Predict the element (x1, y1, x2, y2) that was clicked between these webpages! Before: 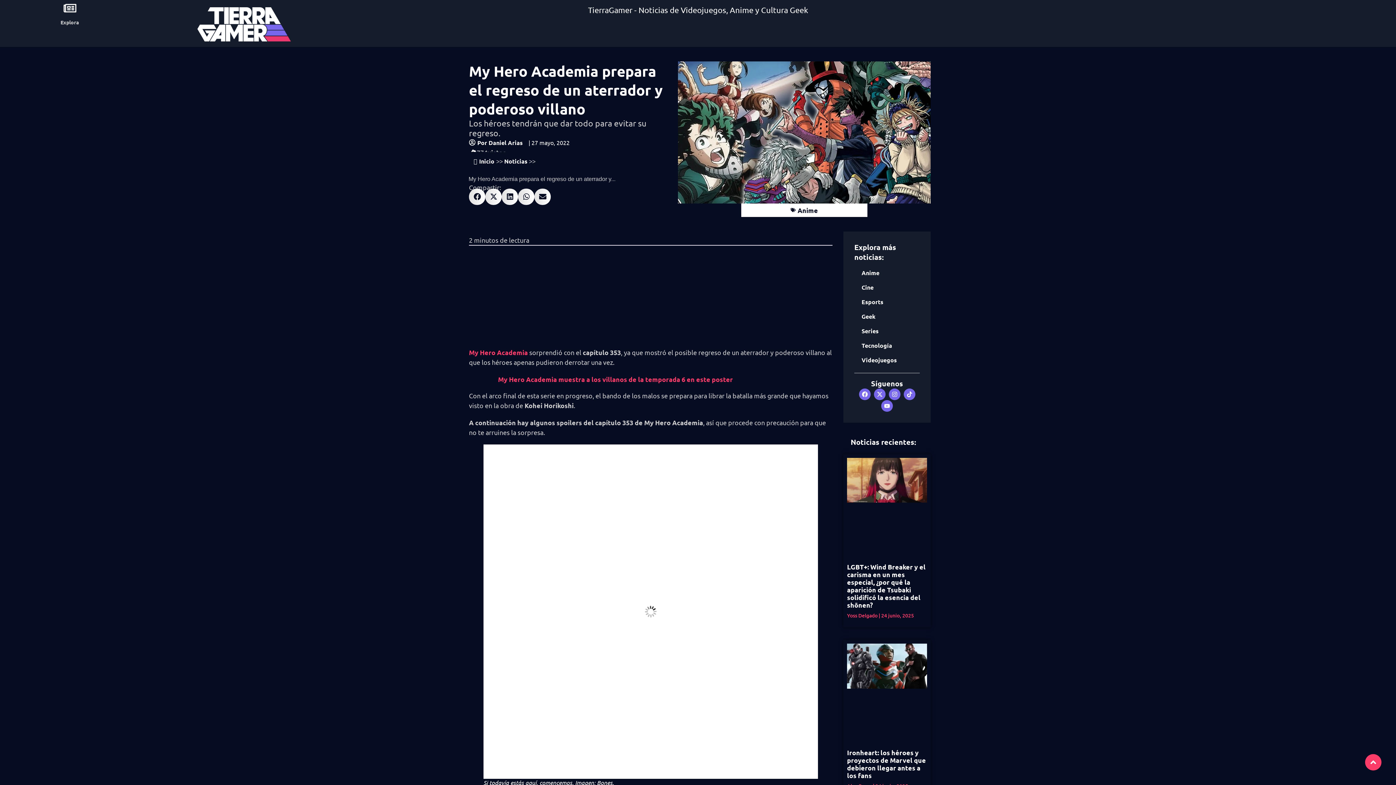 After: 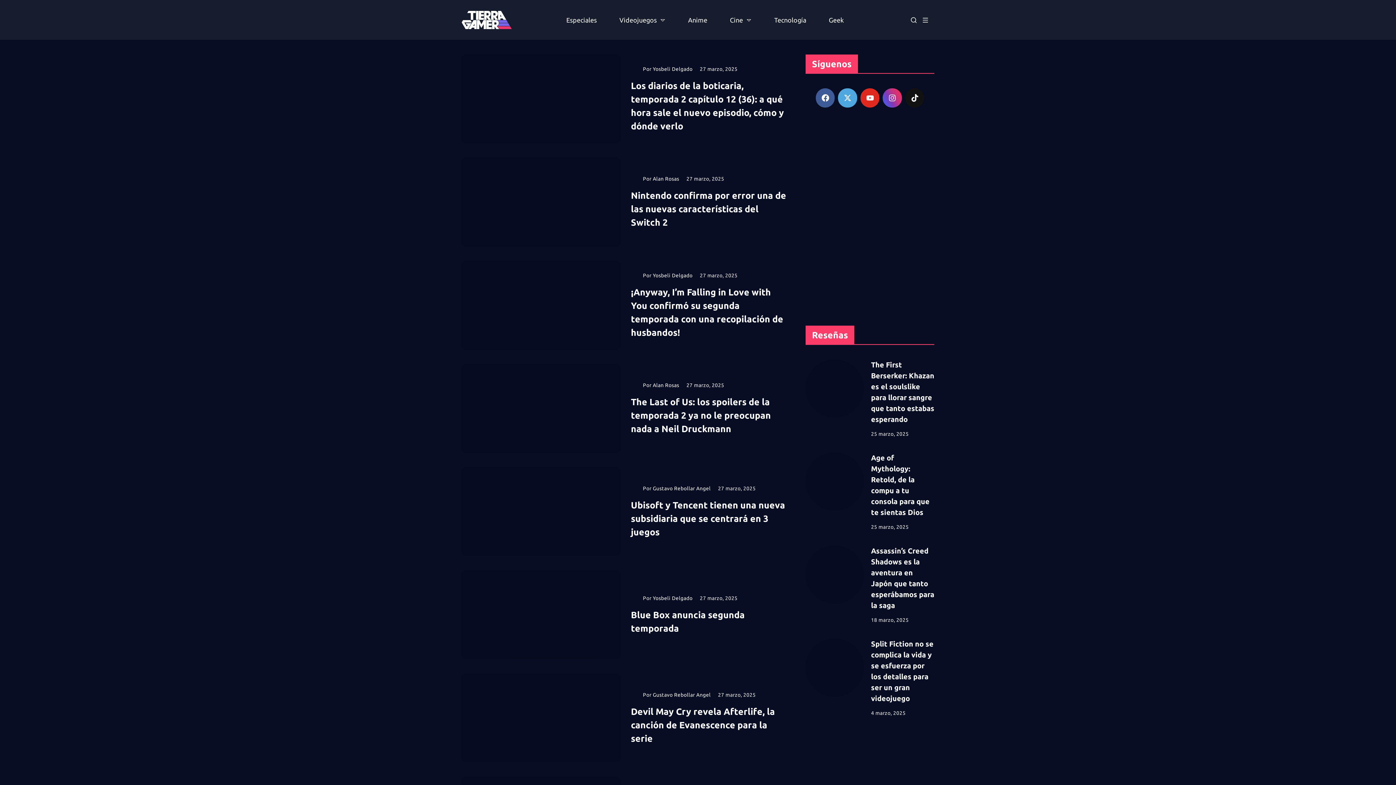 Action: label: Inicio bbox: (473, 157, 494, 164)